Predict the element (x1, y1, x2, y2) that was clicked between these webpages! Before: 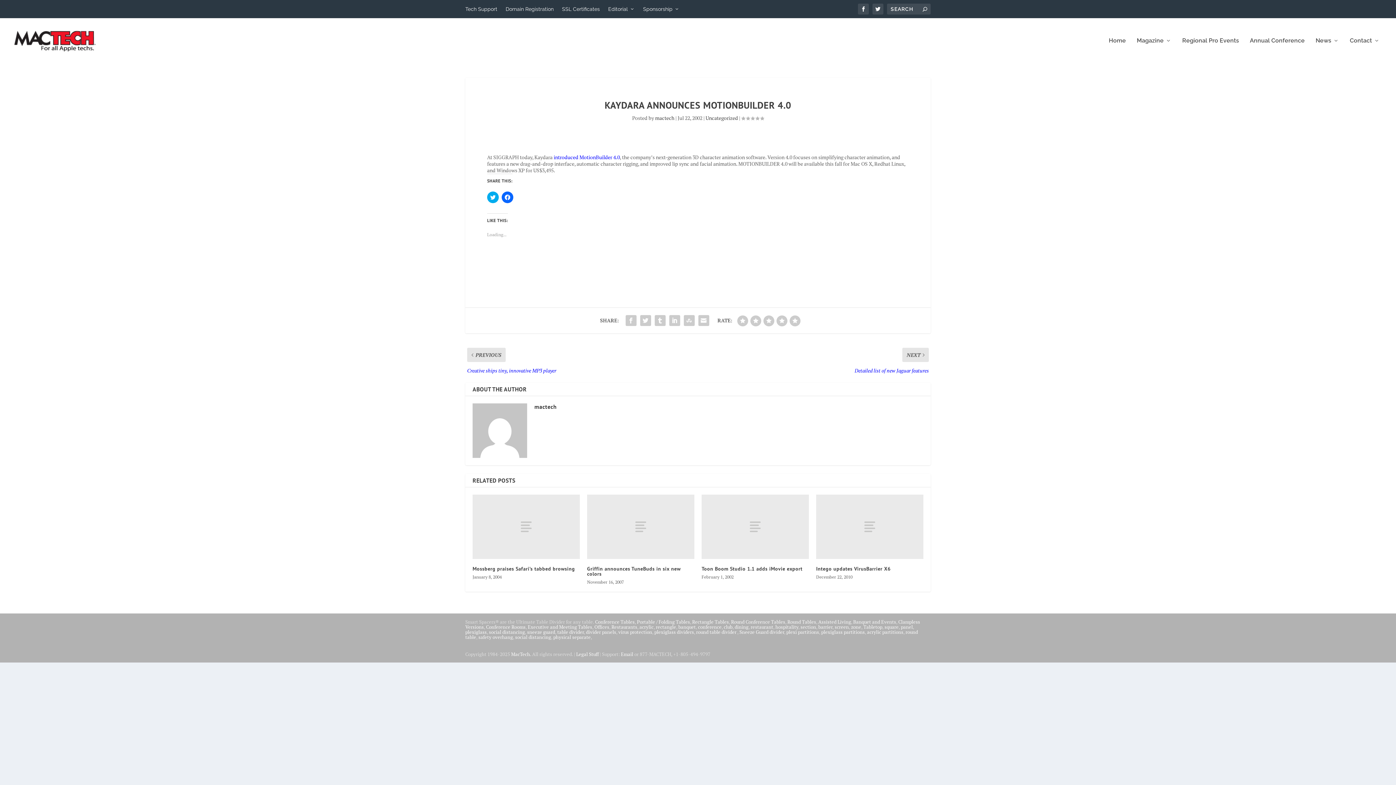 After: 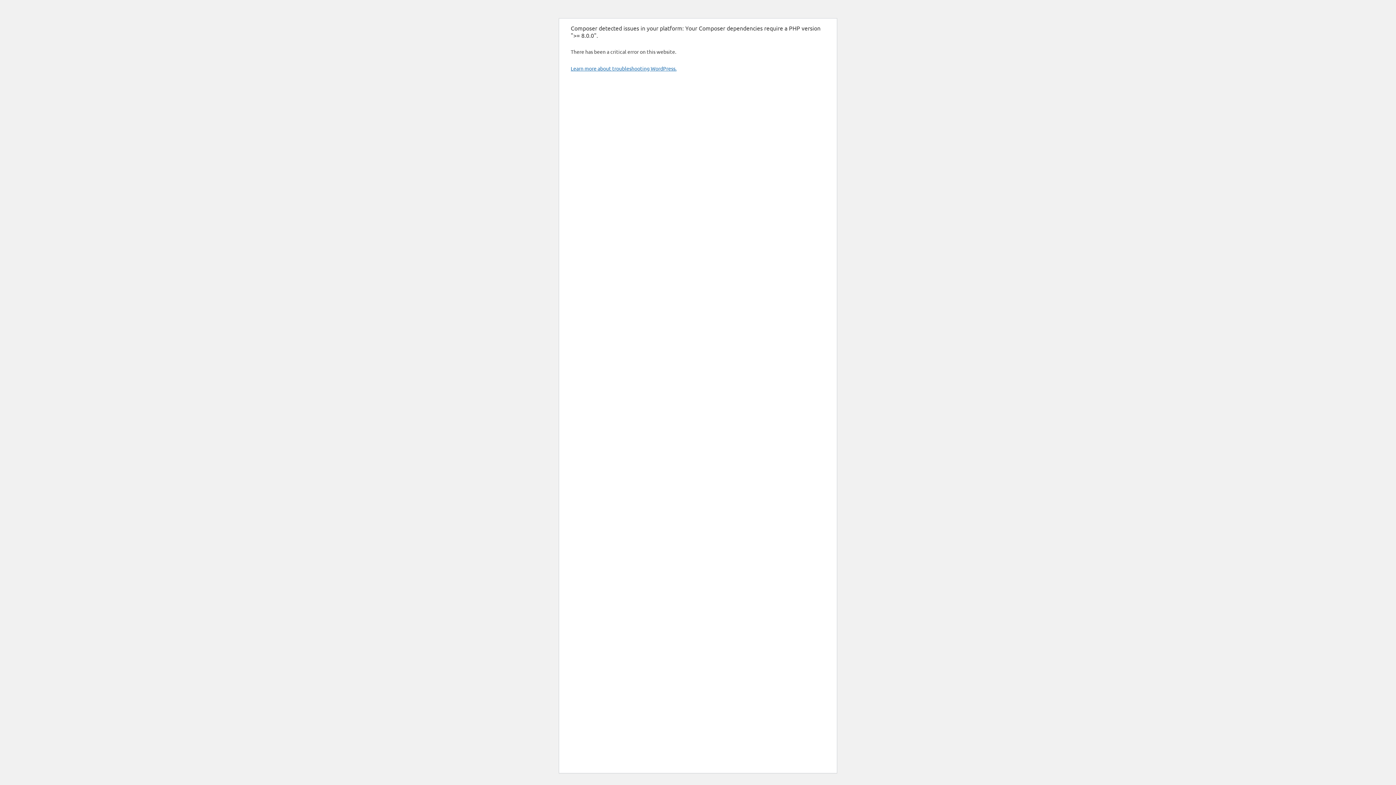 Action: bbox: (821, 629, 865, 635) label: plexiglass partitions